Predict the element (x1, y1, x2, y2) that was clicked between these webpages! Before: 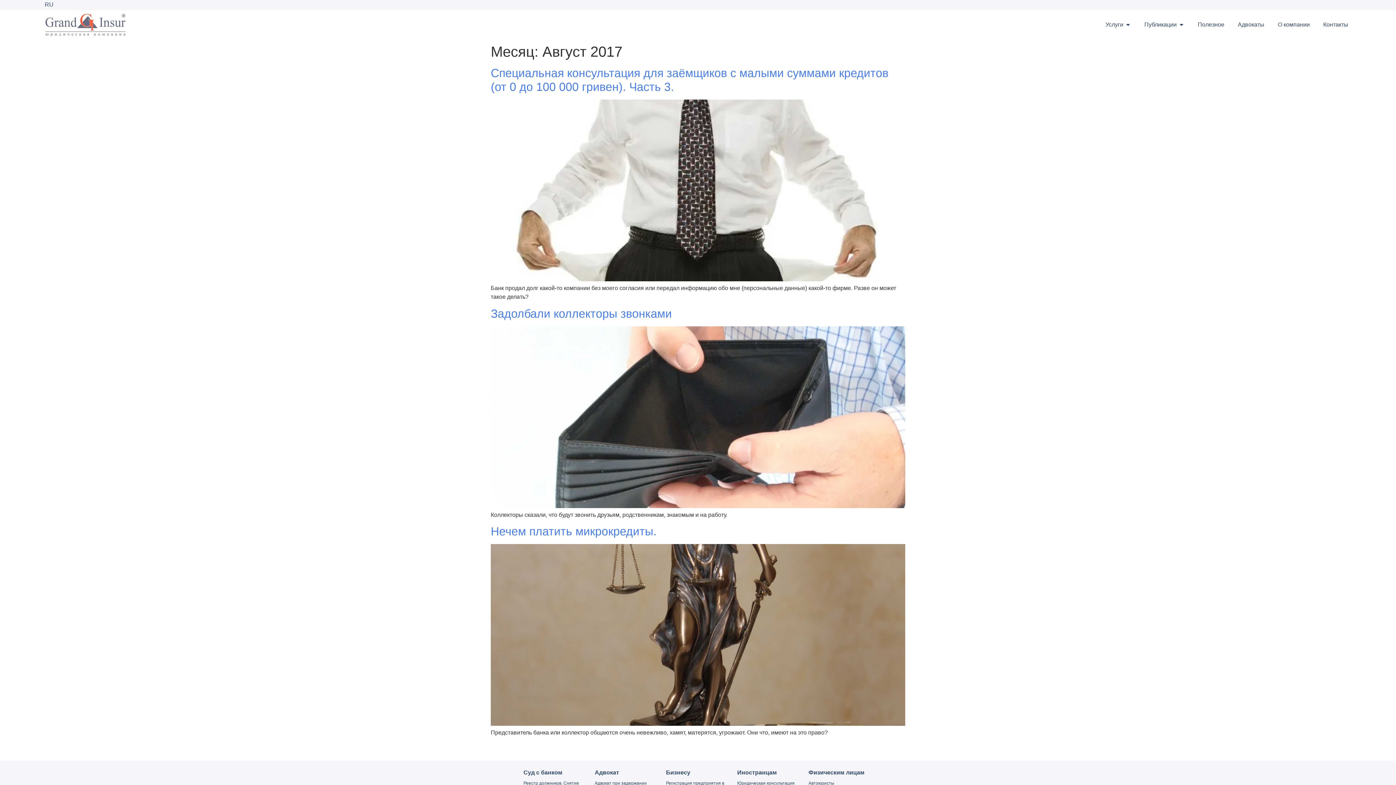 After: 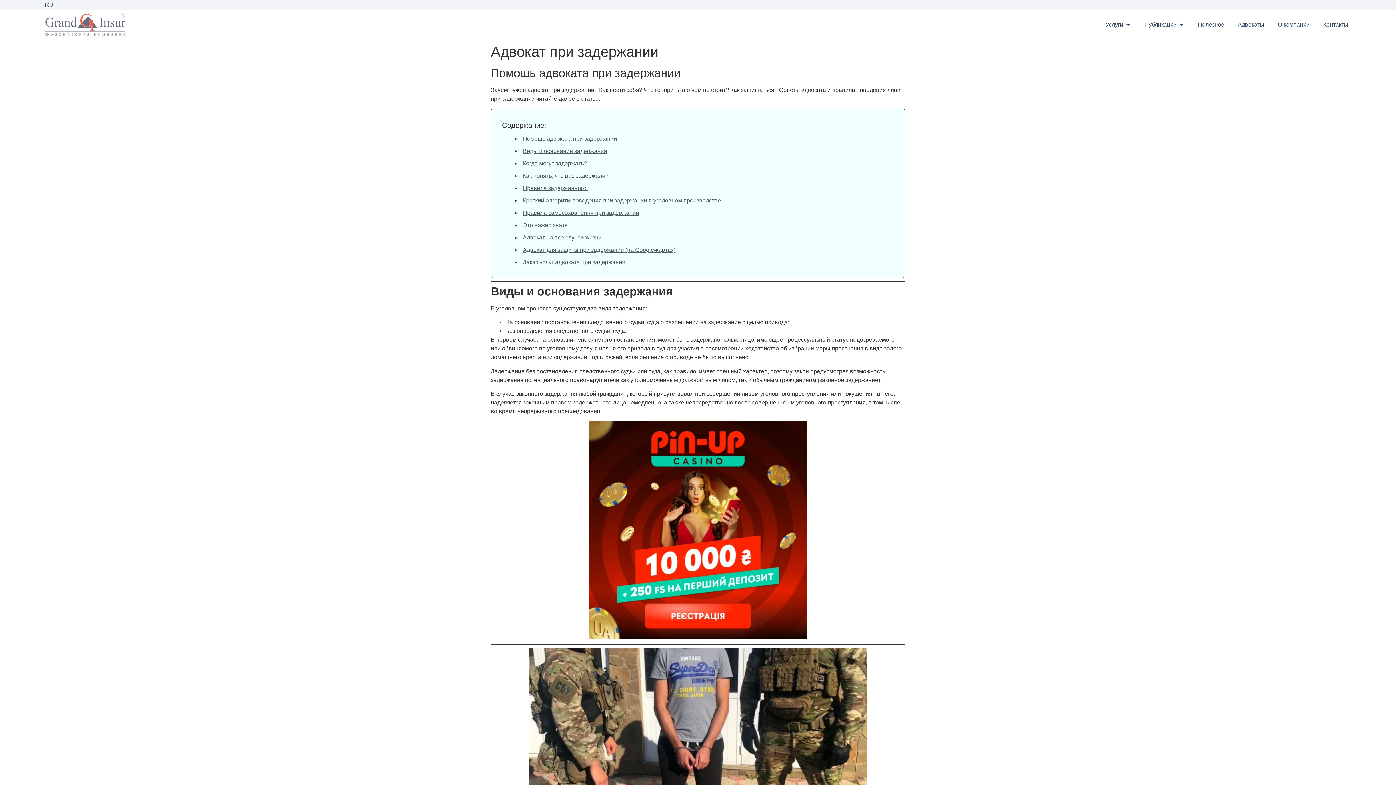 Action: label: Адвокат при задержании bbox: (594, 779, 658, 787)